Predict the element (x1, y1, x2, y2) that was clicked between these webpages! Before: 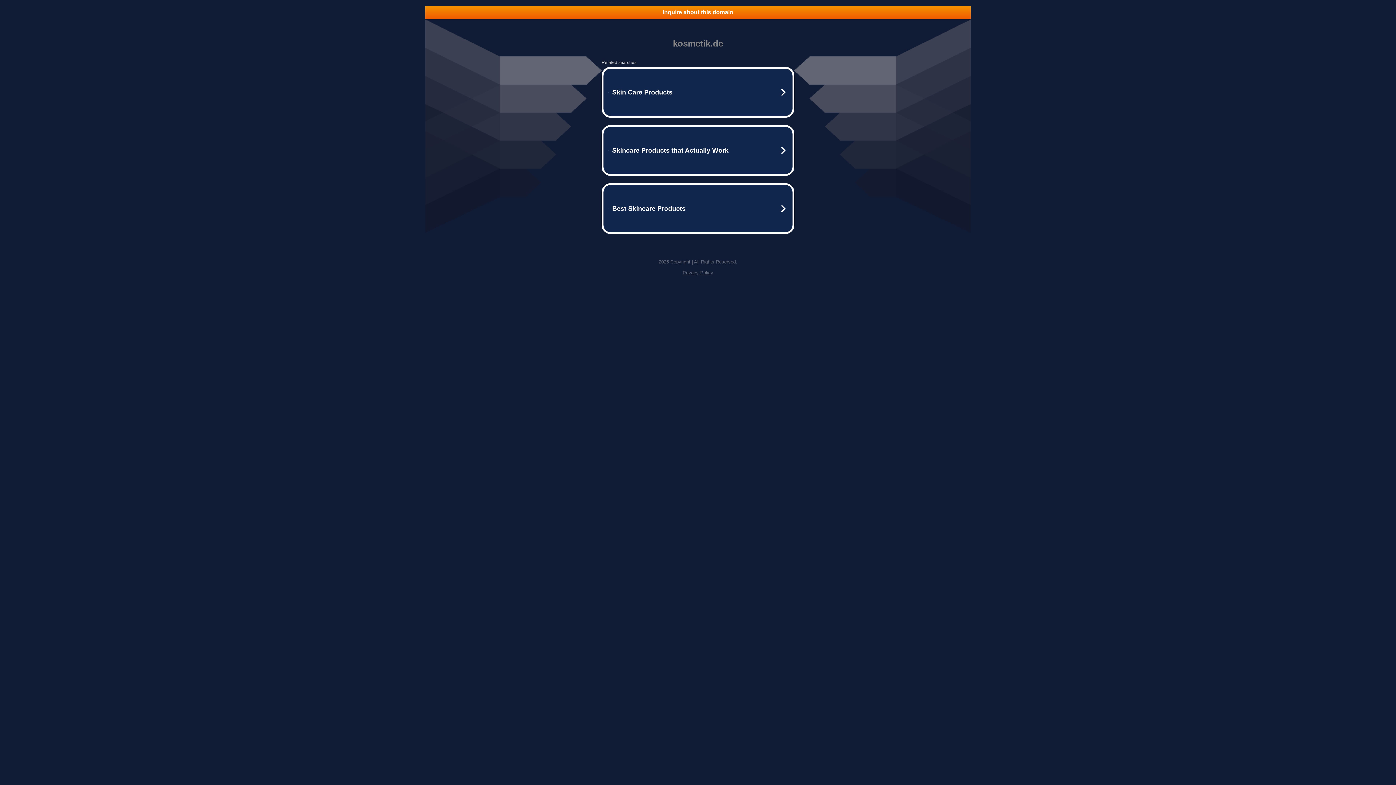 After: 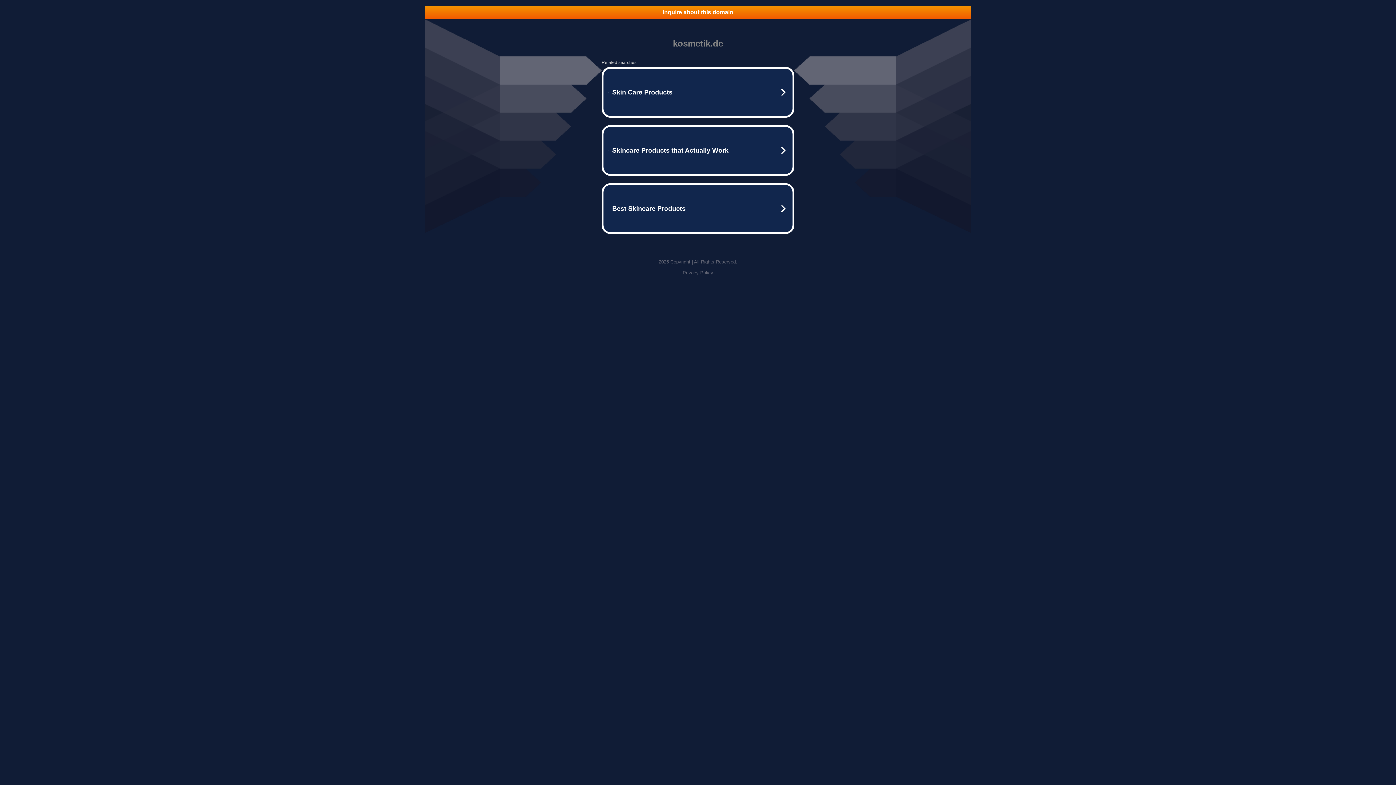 Action: bbox: (682, 270, 713, 275) label: Privacy Policy